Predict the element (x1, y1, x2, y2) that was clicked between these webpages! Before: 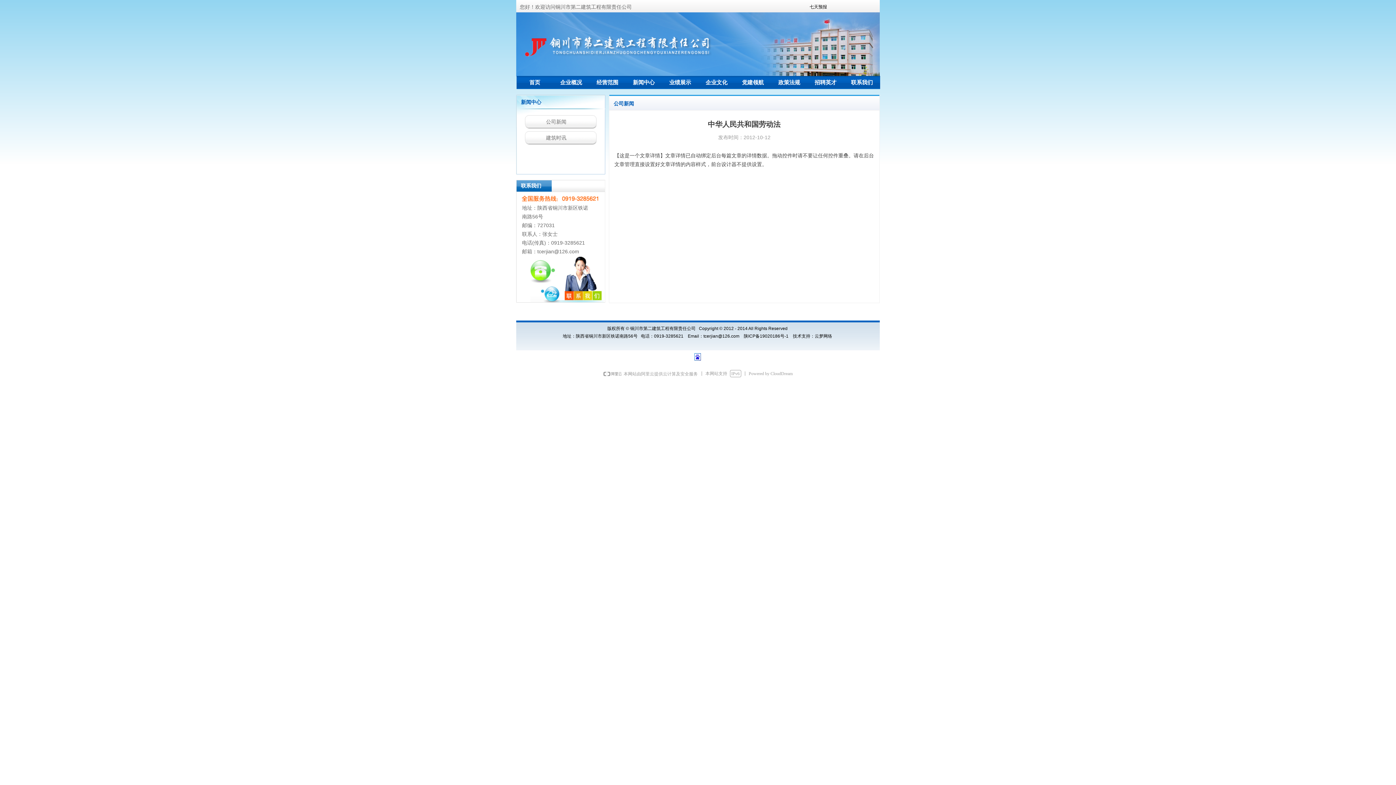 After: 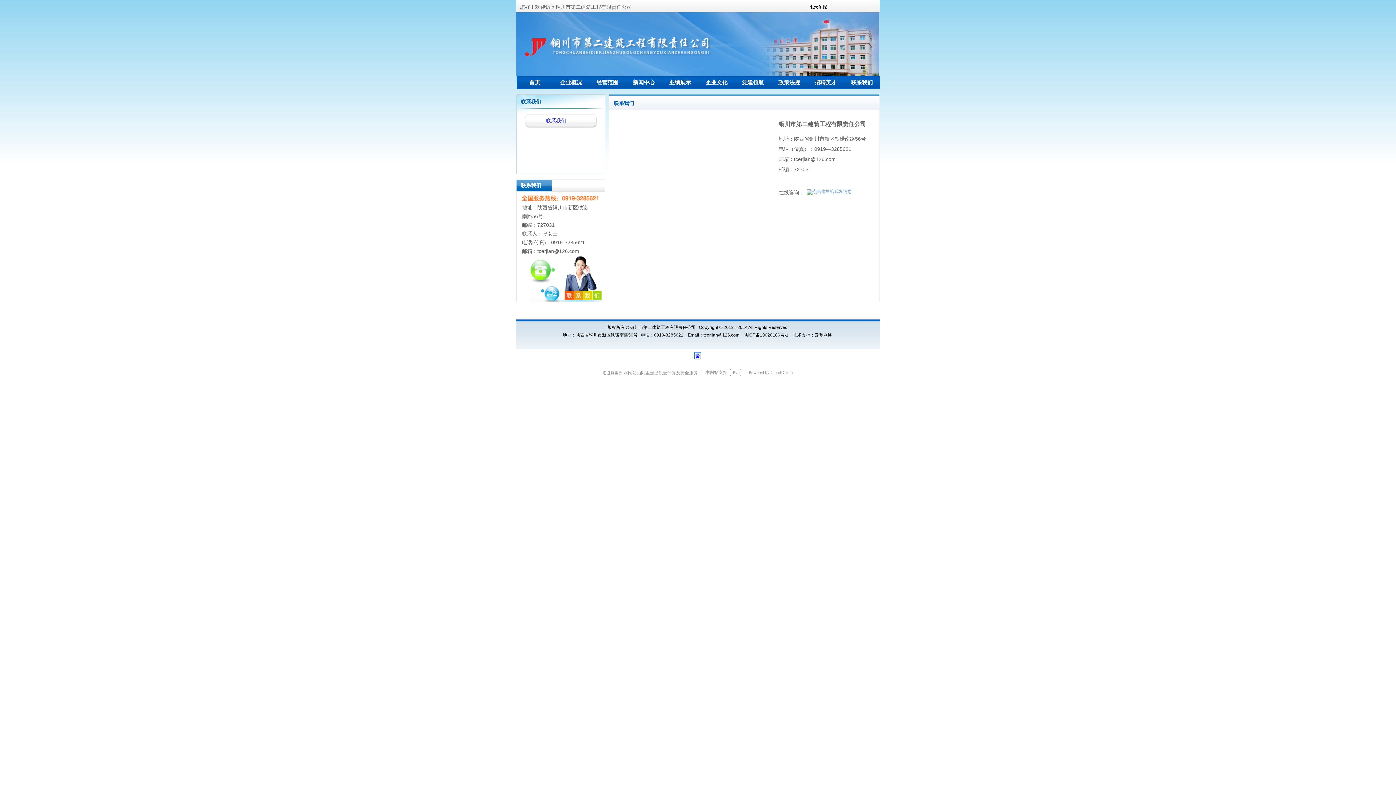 Action: label: 联系我们 bbox: (849, 76, 874, 89)